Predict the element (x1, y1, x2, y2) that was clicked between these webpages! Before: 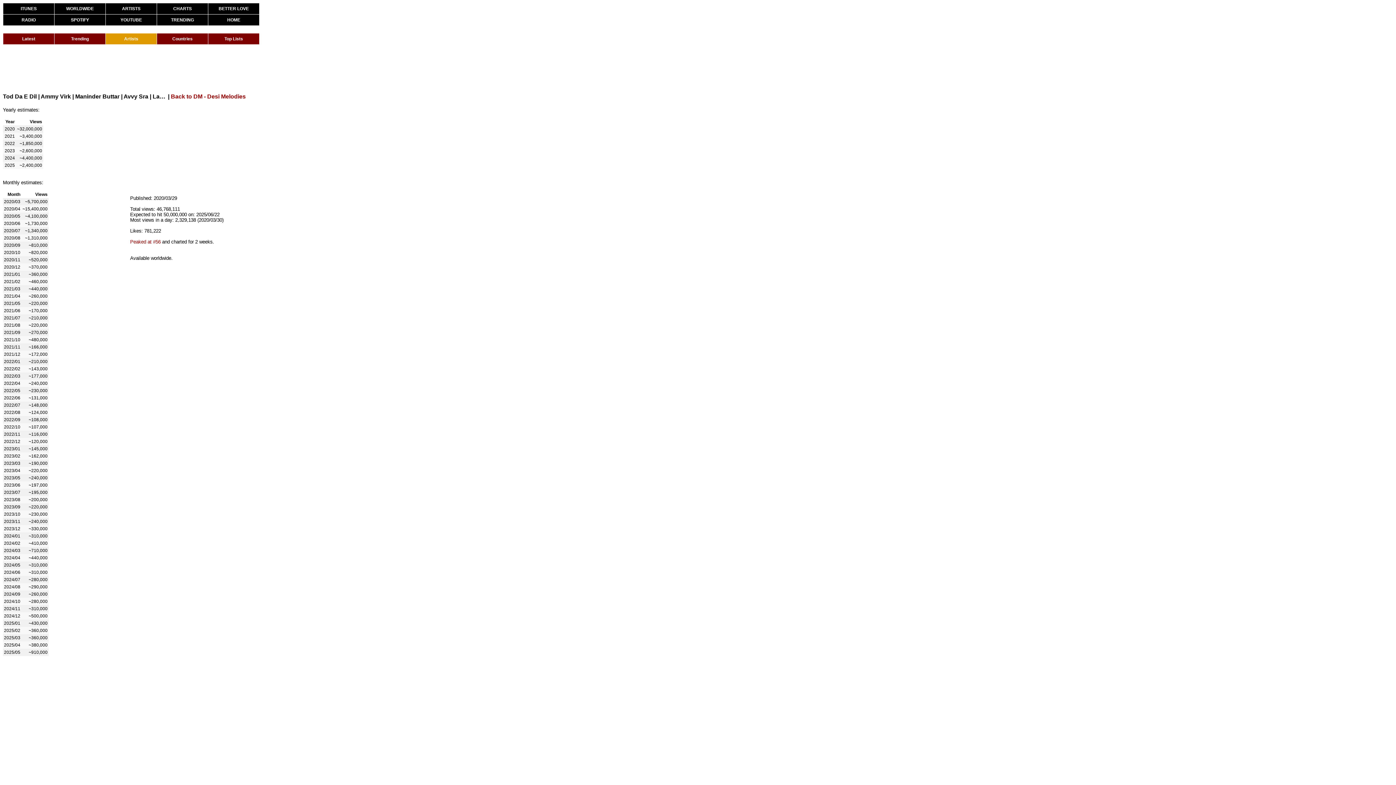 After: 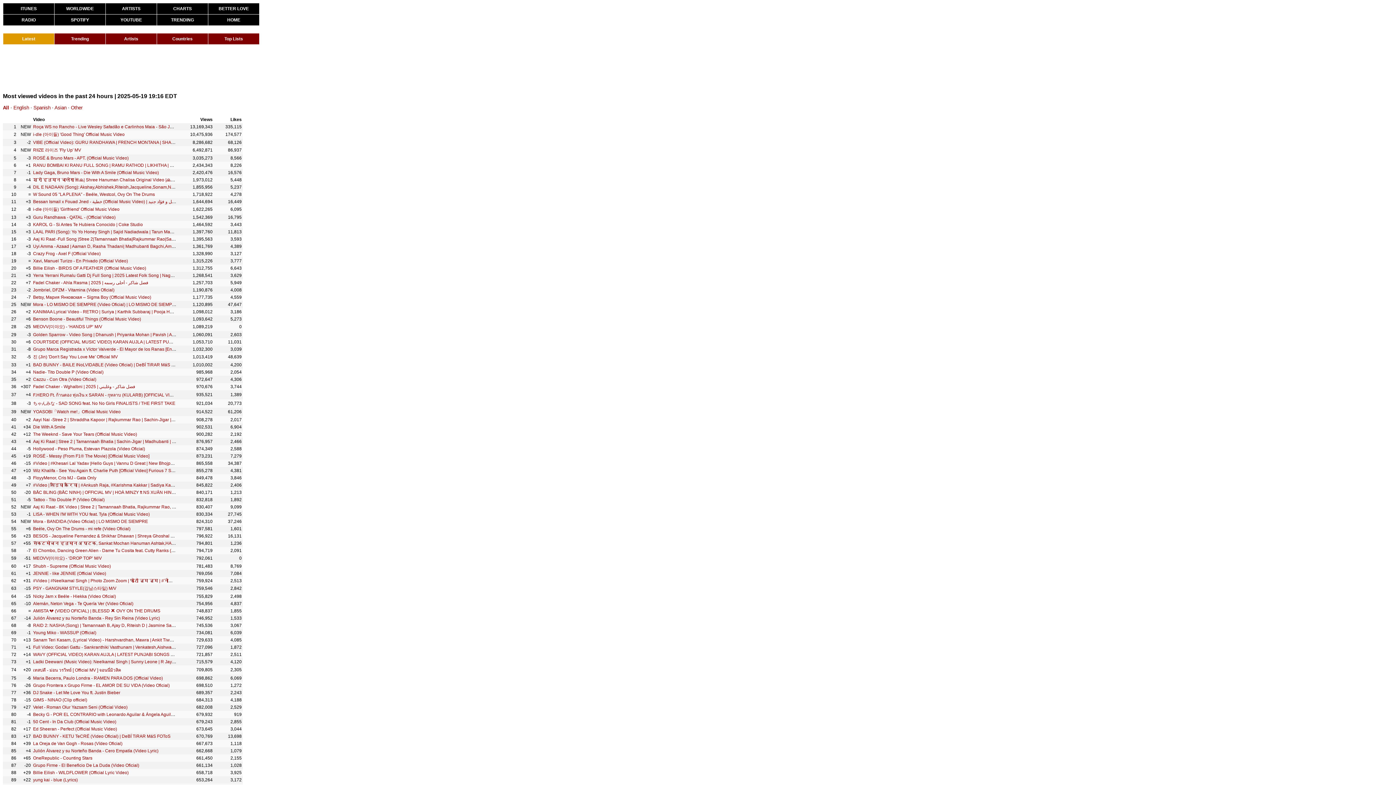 Action: label: YOUTUBE bbox: (105, 14, 156, 25)